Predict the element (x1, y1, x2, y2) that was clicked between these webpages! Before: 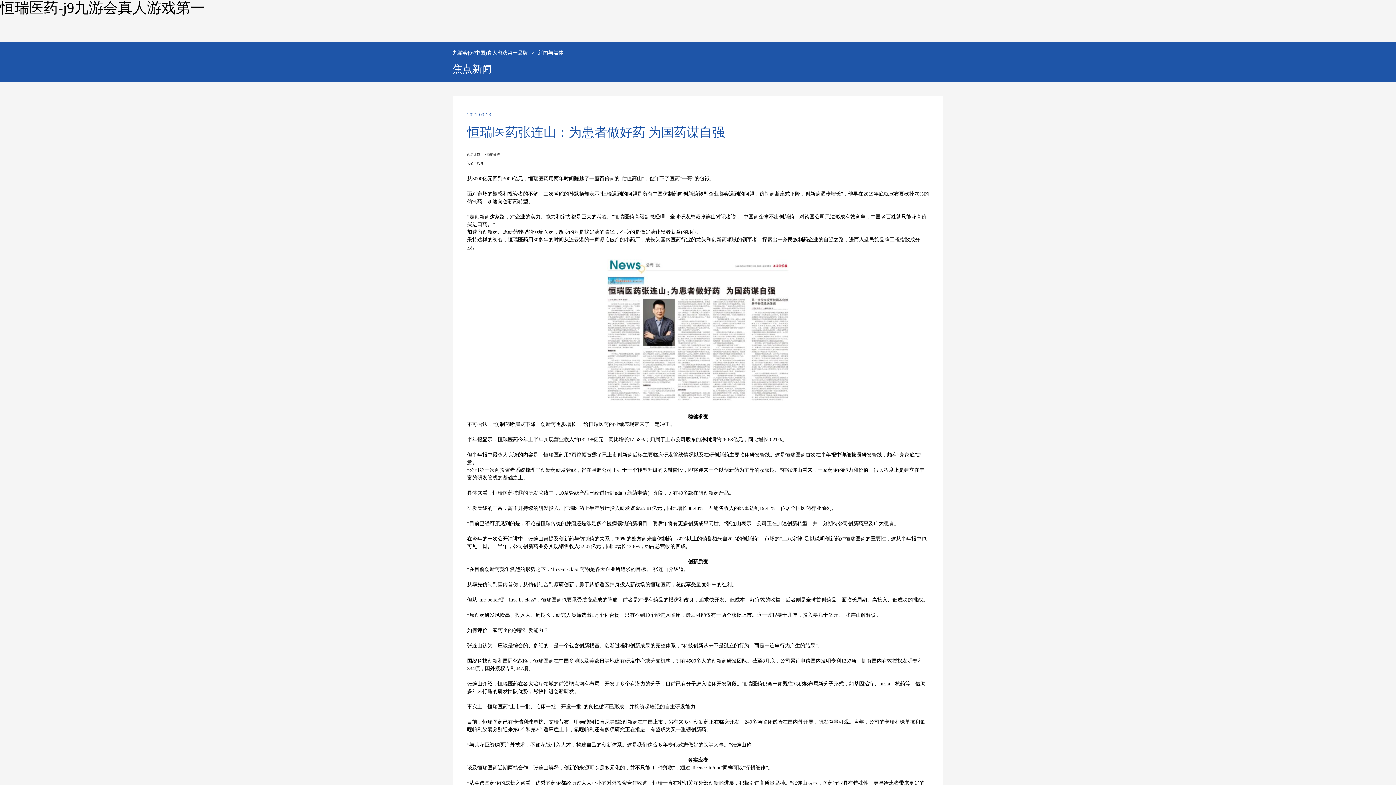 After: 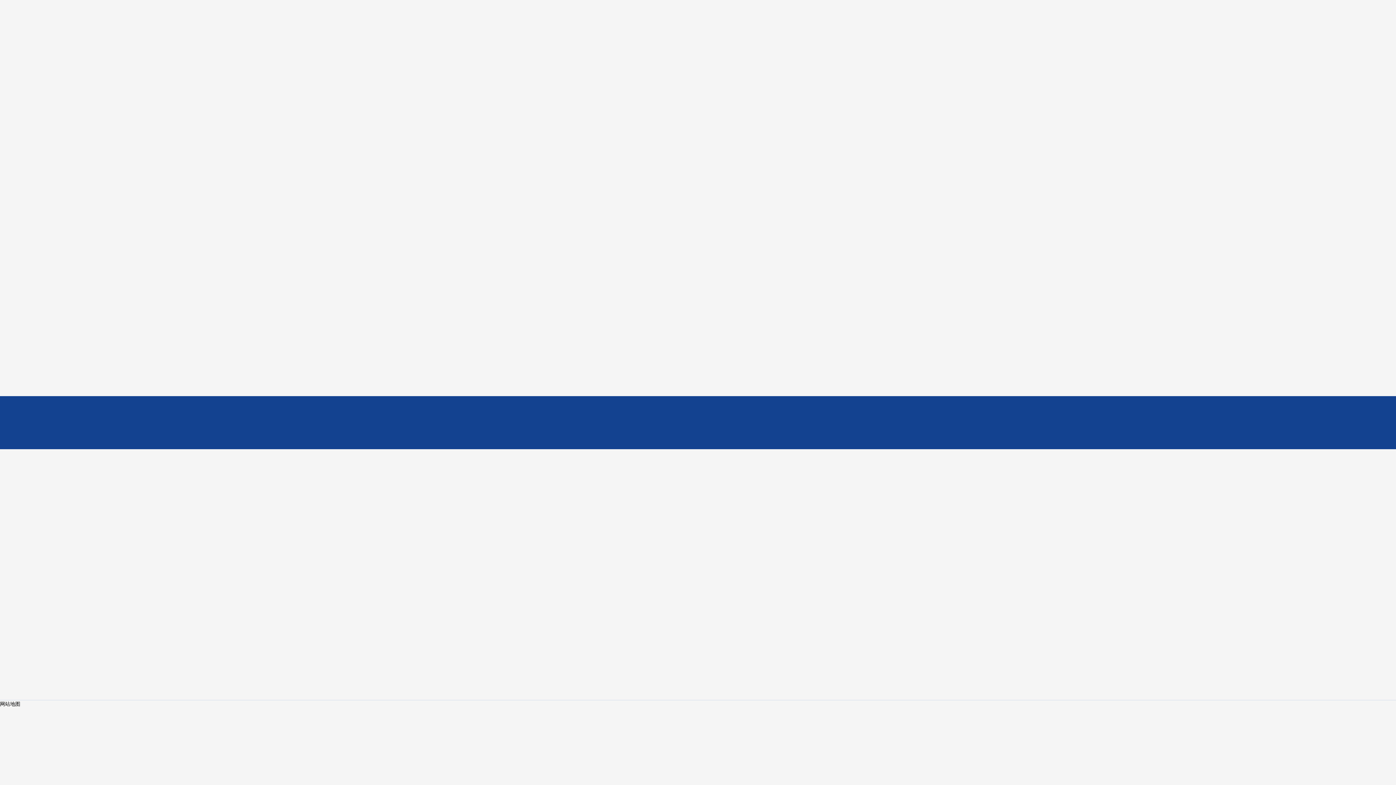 Action: bbox: (449, 46, 531, 59) label: 九游会j9·(中国)真人游戏第一品牌